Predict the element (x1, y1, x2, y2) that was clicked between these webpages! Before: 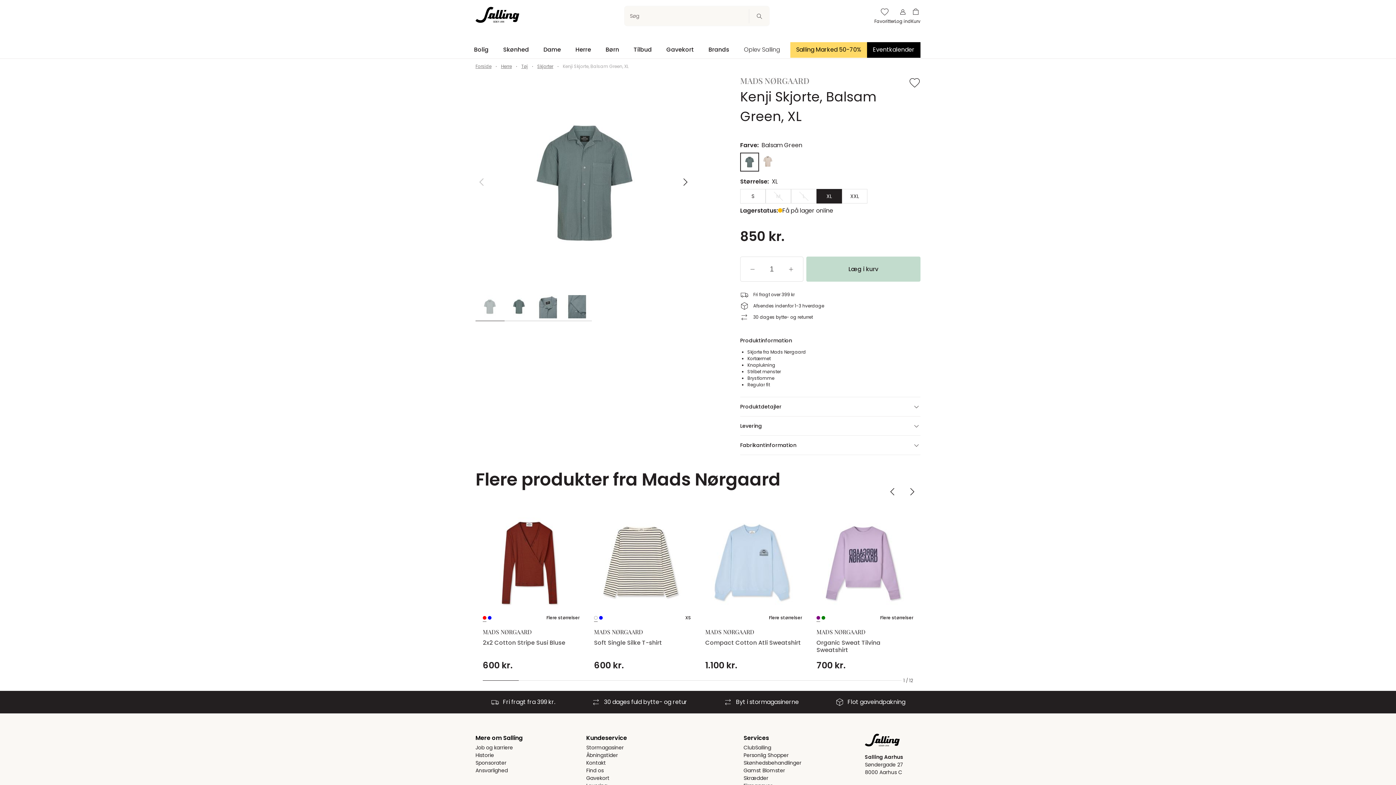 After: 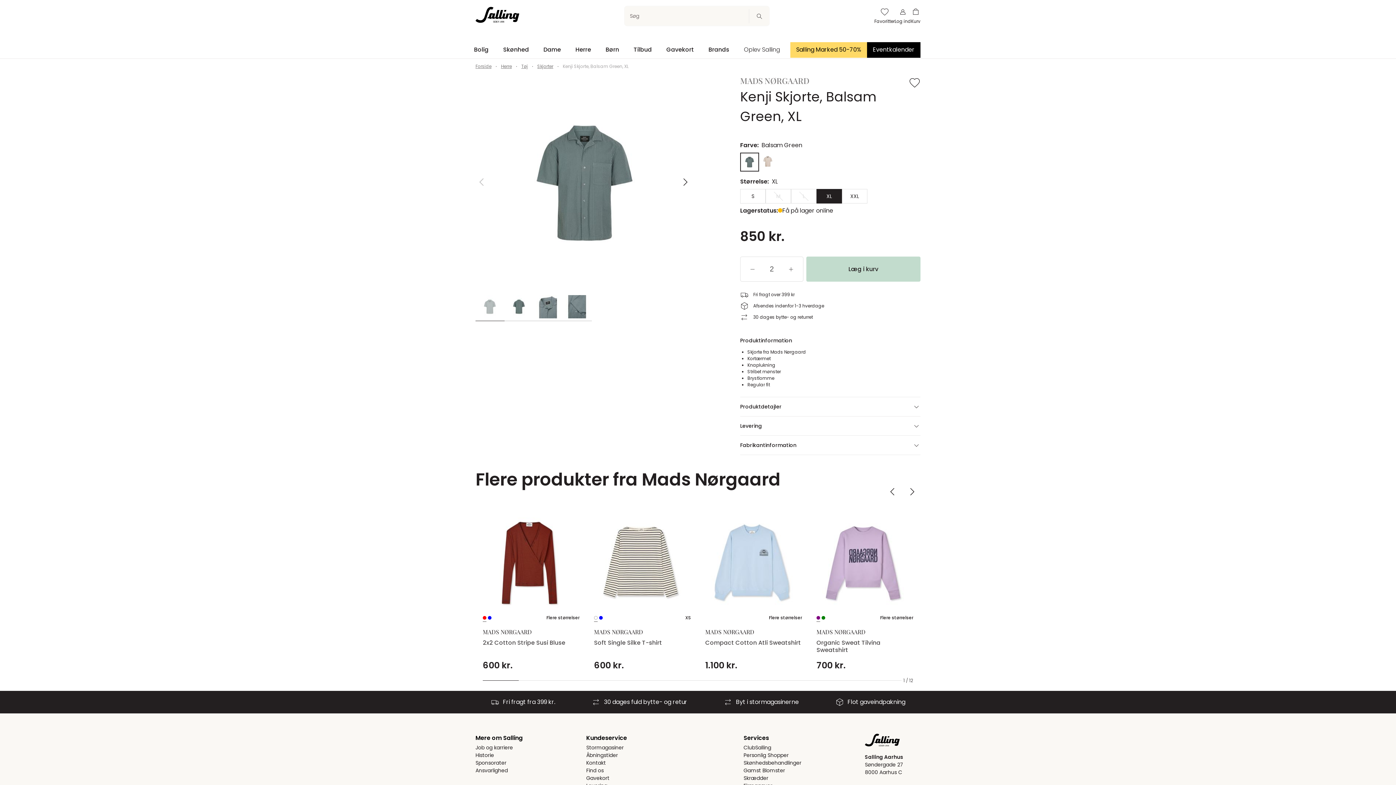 Action: bbox: (779, 257, 803, 281)